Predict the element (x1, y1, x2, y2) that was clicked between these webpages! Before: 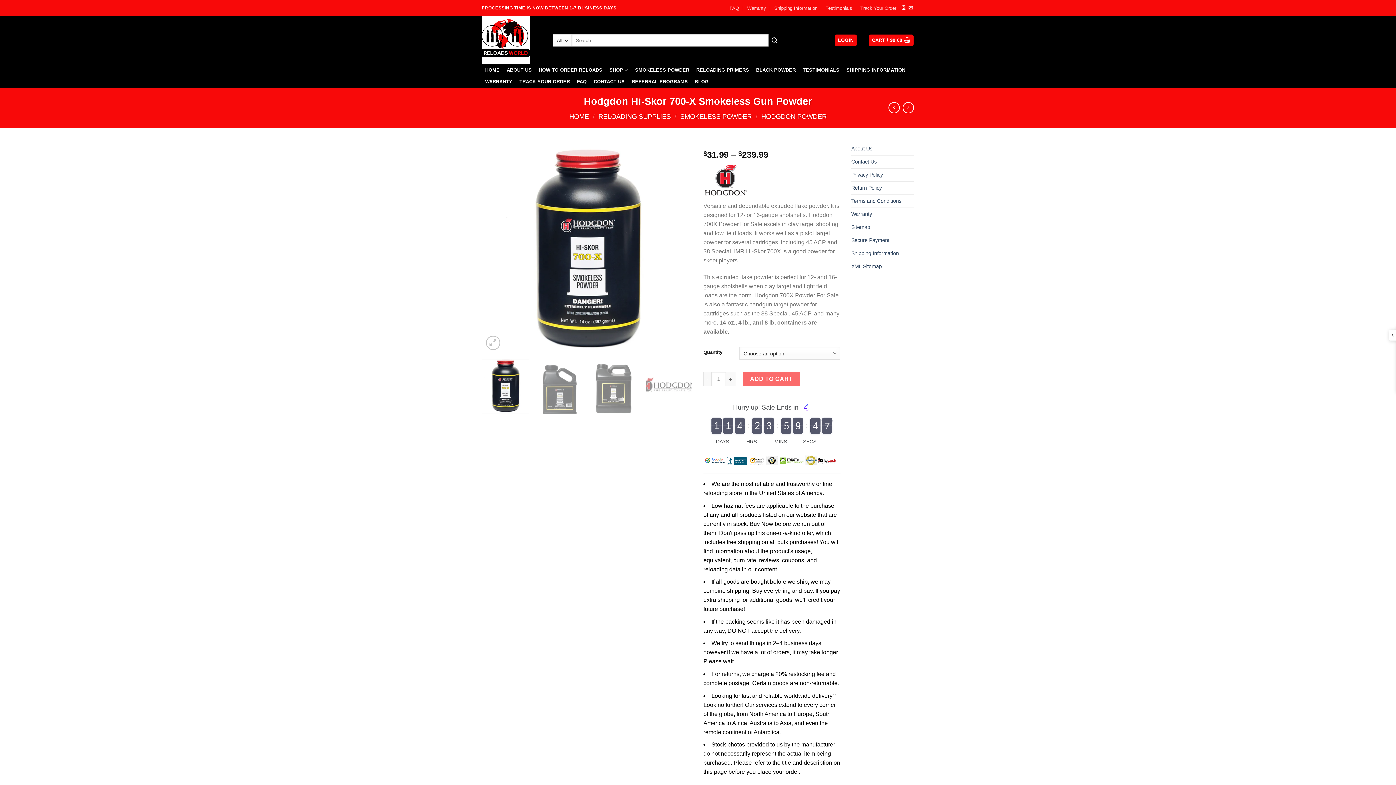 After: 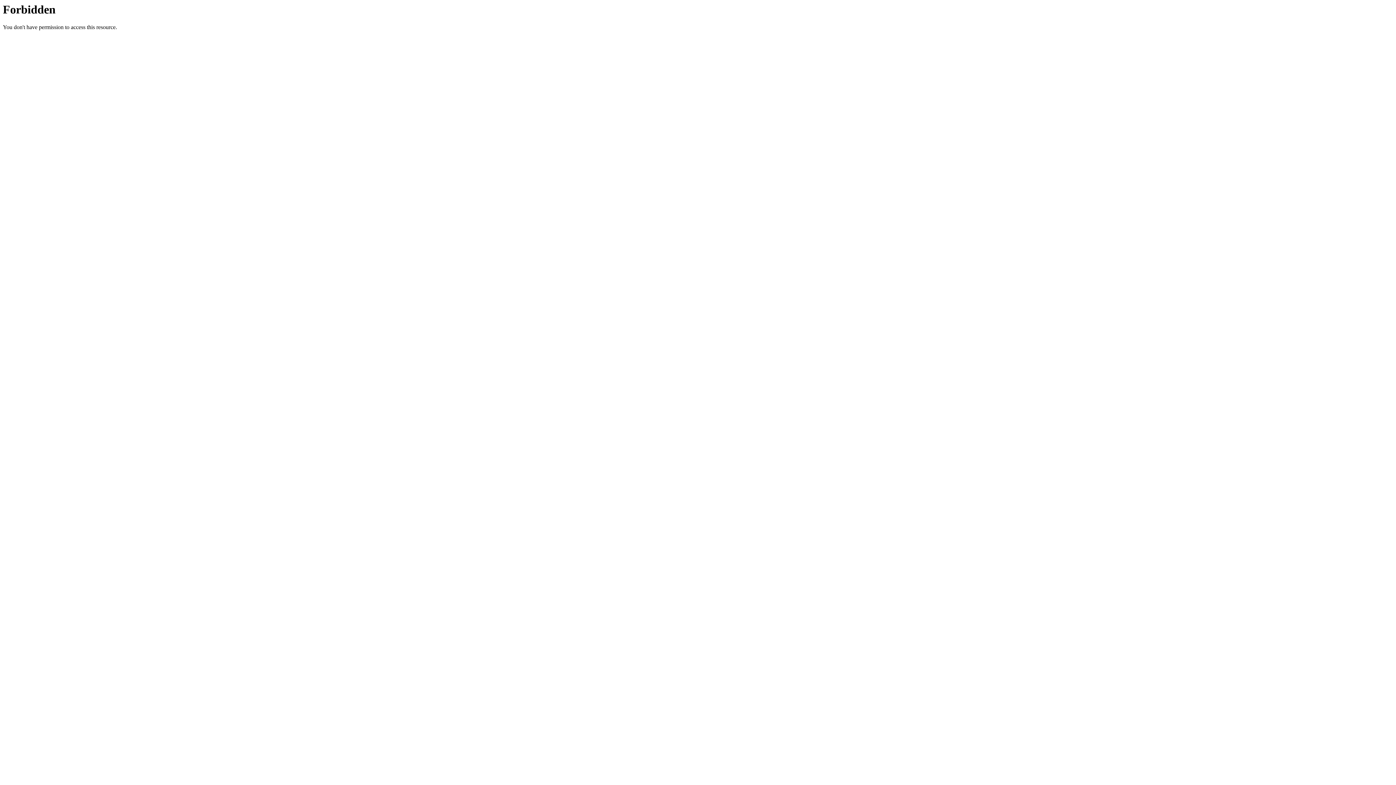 Action: label: Secure Payment bbox: (851, 234, 889, 246)